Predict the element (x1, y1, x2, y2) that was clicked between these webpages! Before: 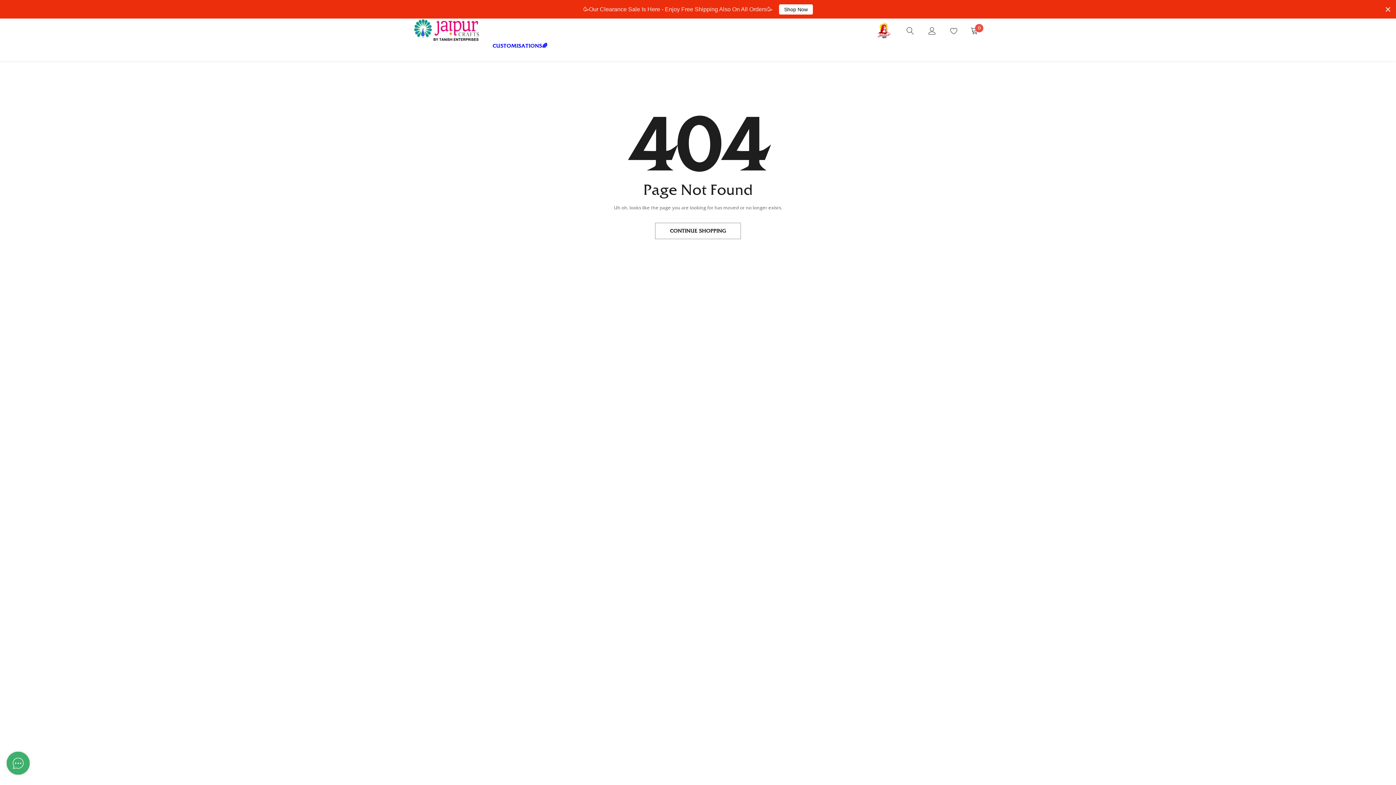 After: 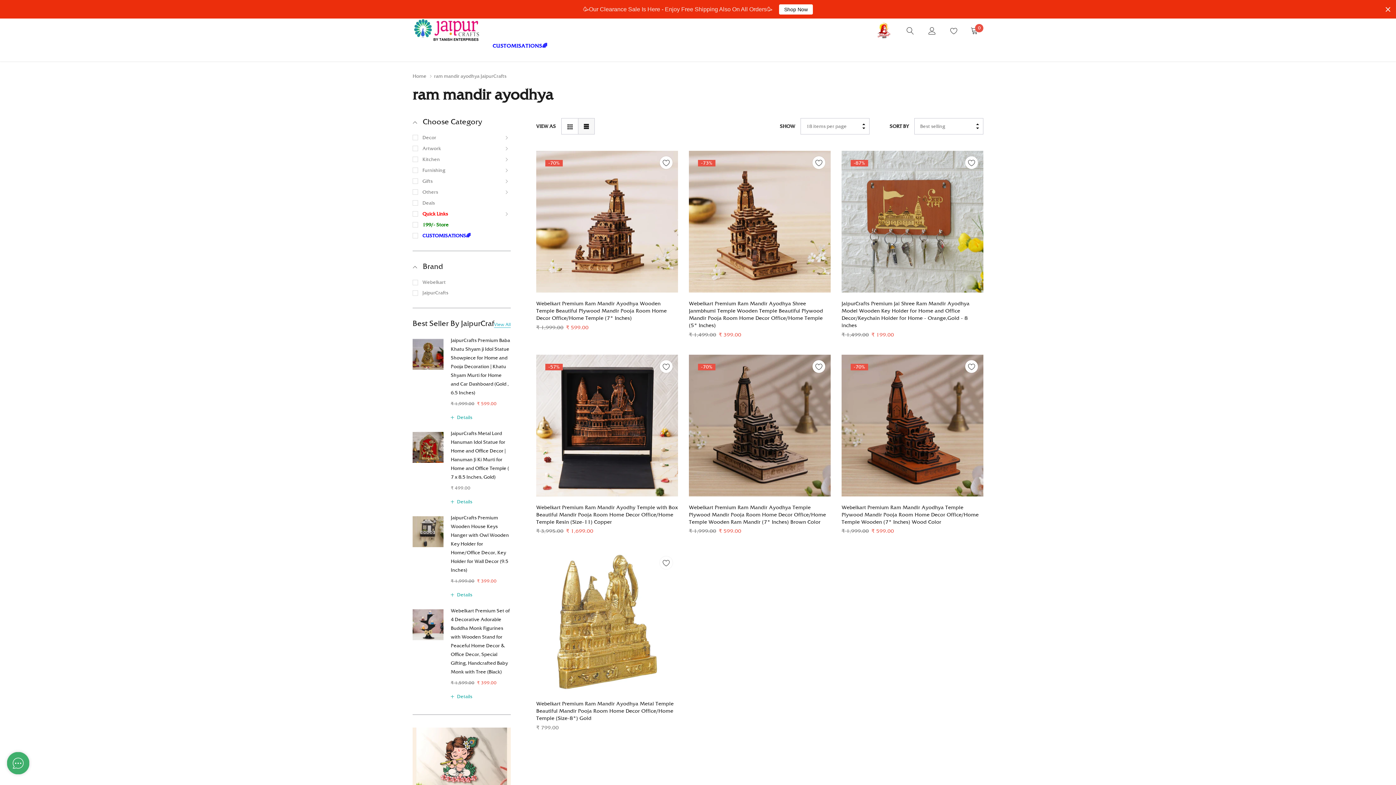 Action: bbox: (876, 26, 892, 33)